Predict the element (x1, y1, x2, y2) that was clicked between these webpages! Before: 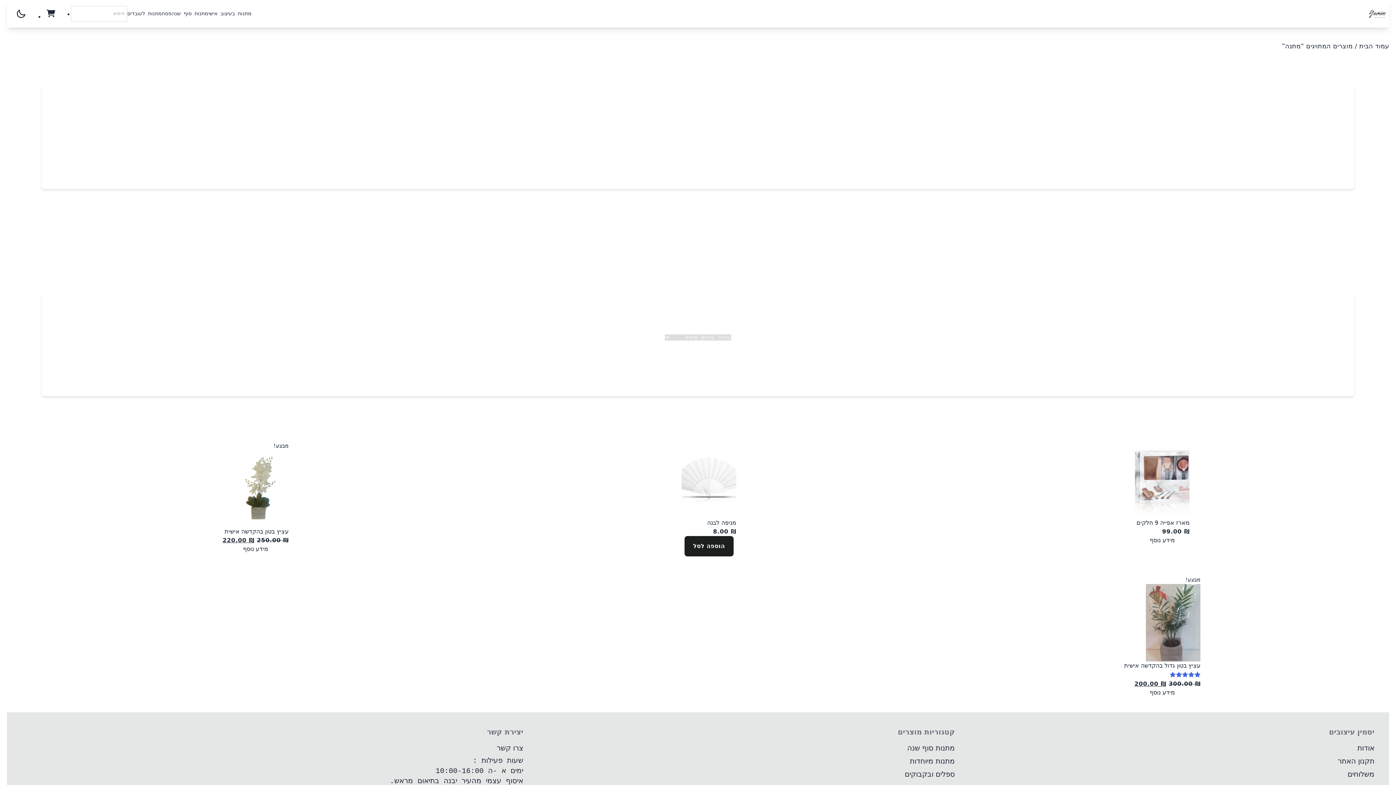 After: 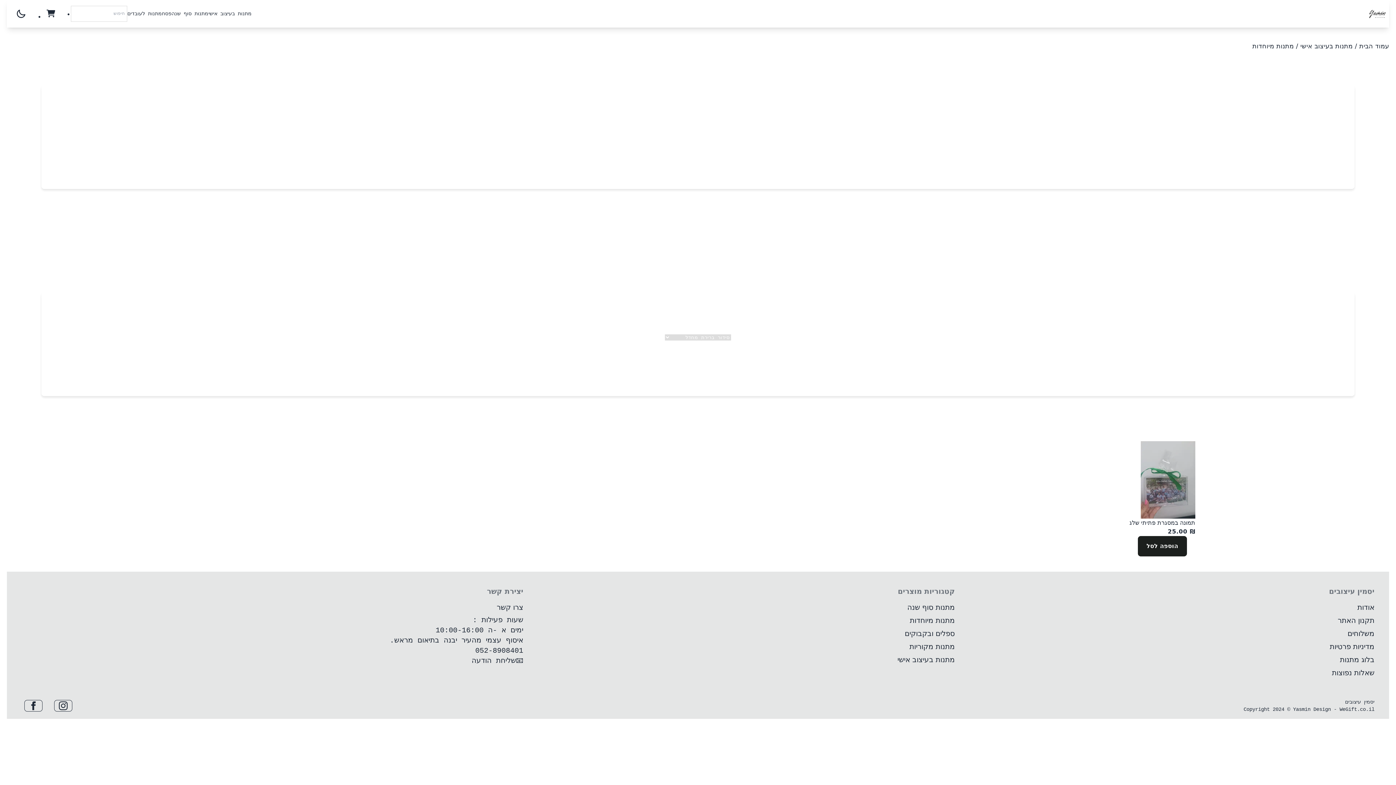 Action: bbox: (910, 756, 955, 766) label: מתנות מיוחדות